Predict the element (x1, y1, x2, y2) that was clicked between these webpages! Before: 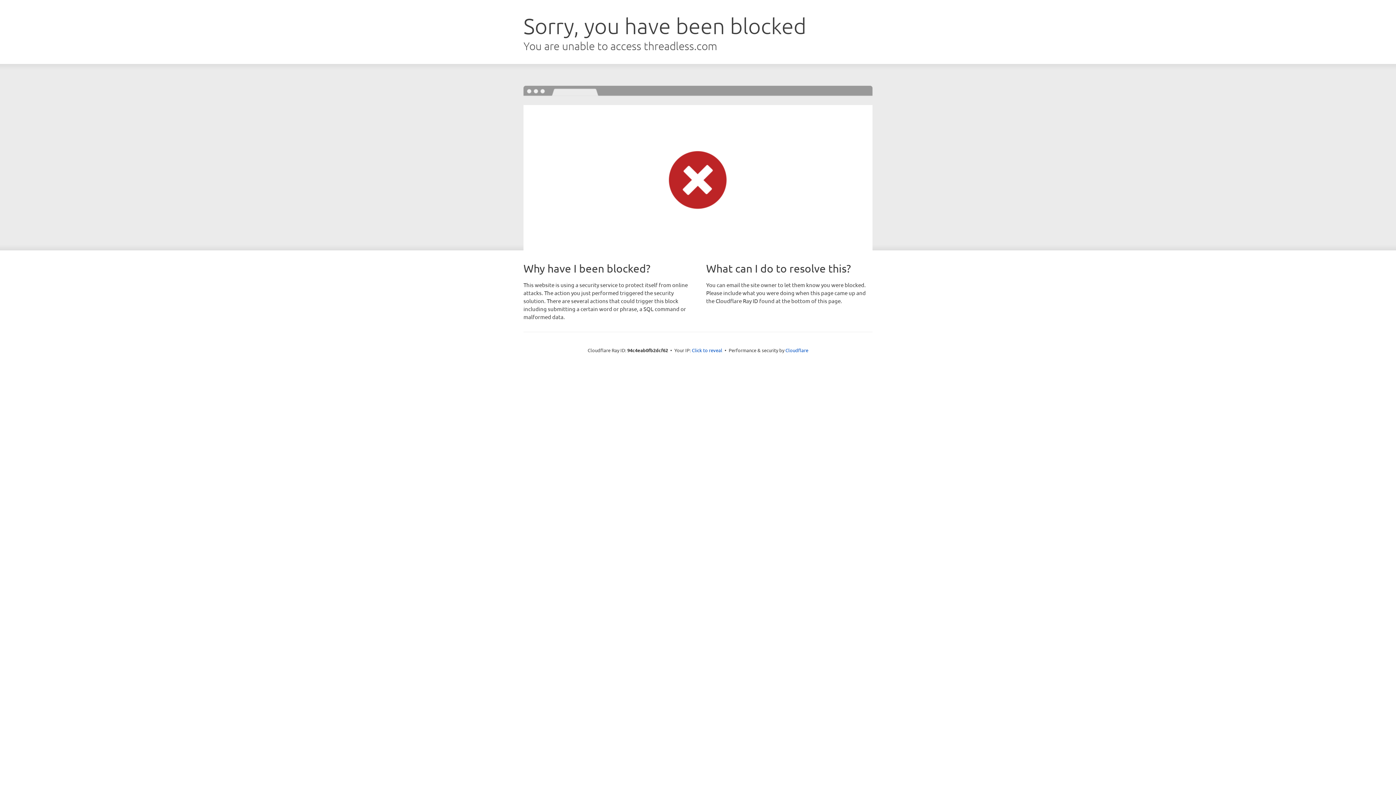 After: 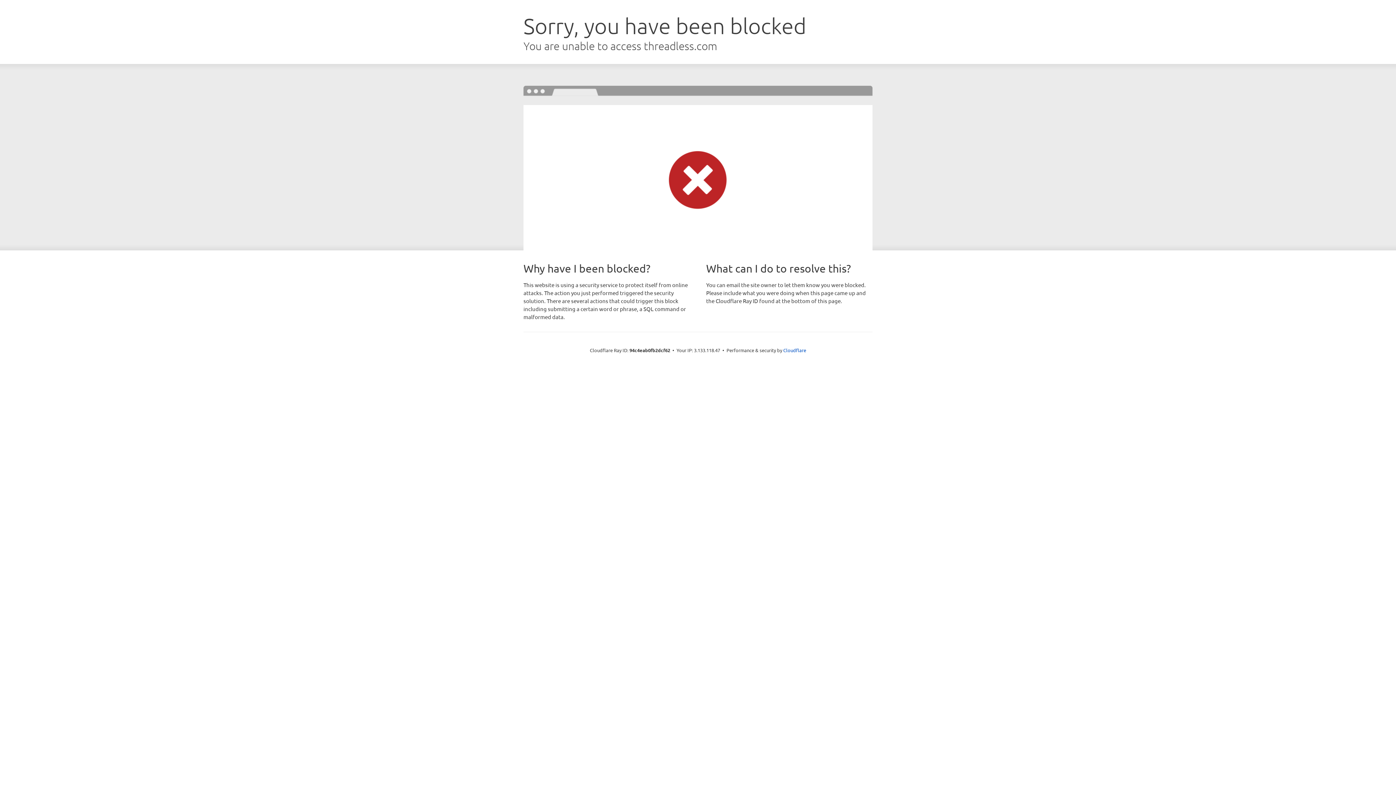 Action: label: Click to reveal bbox: (692, 346, 722, 353)